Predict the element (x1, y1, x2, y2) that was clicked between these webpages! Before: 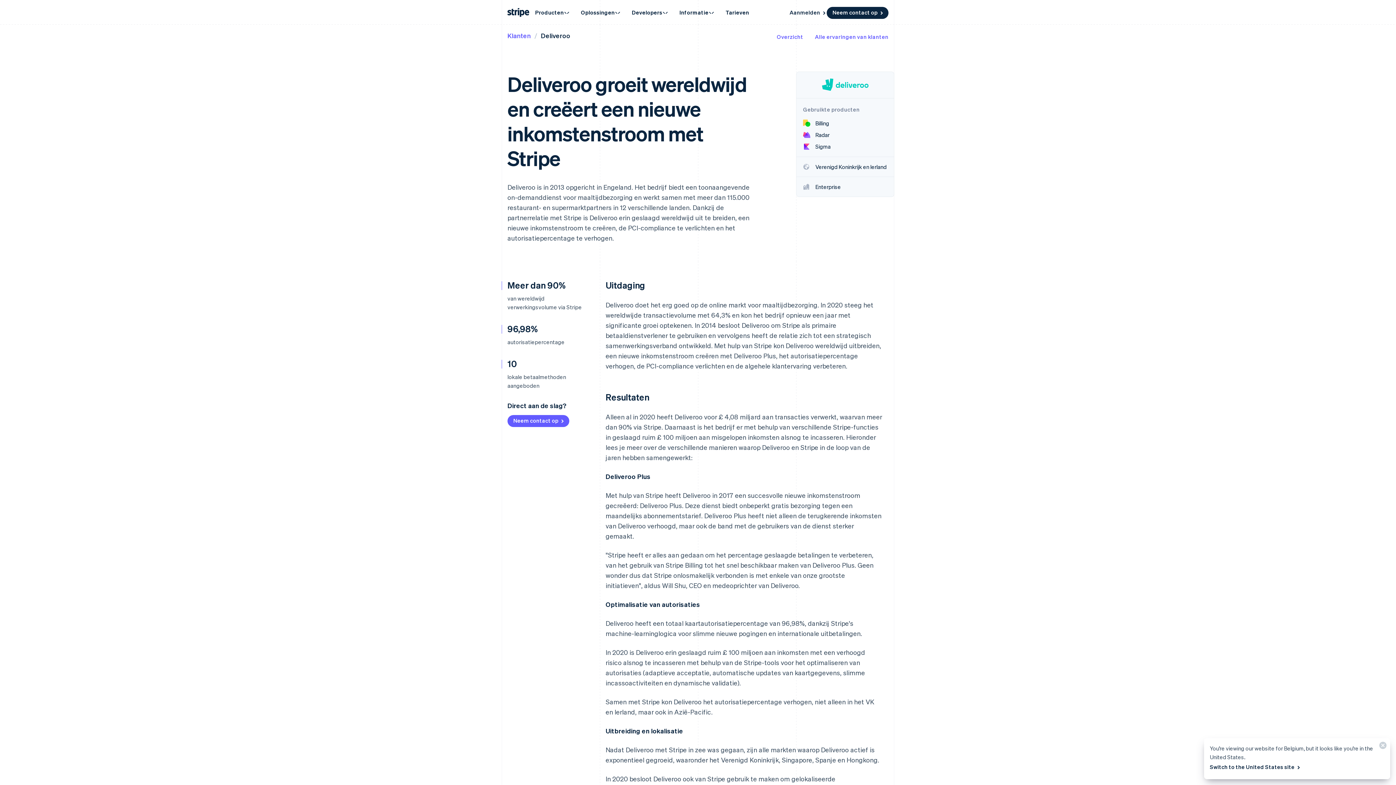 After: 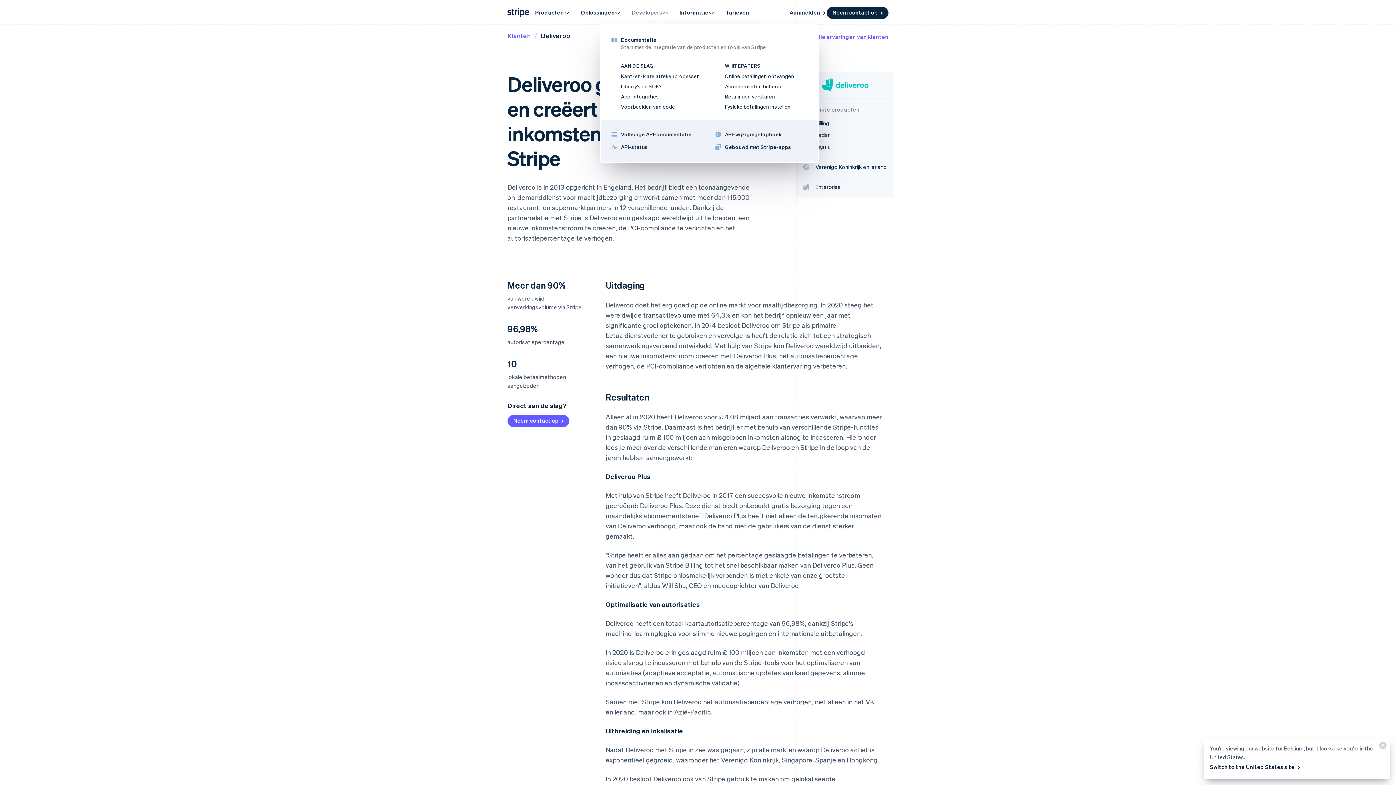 Action: bbox: (626, 4, 674, 20) label: Developers